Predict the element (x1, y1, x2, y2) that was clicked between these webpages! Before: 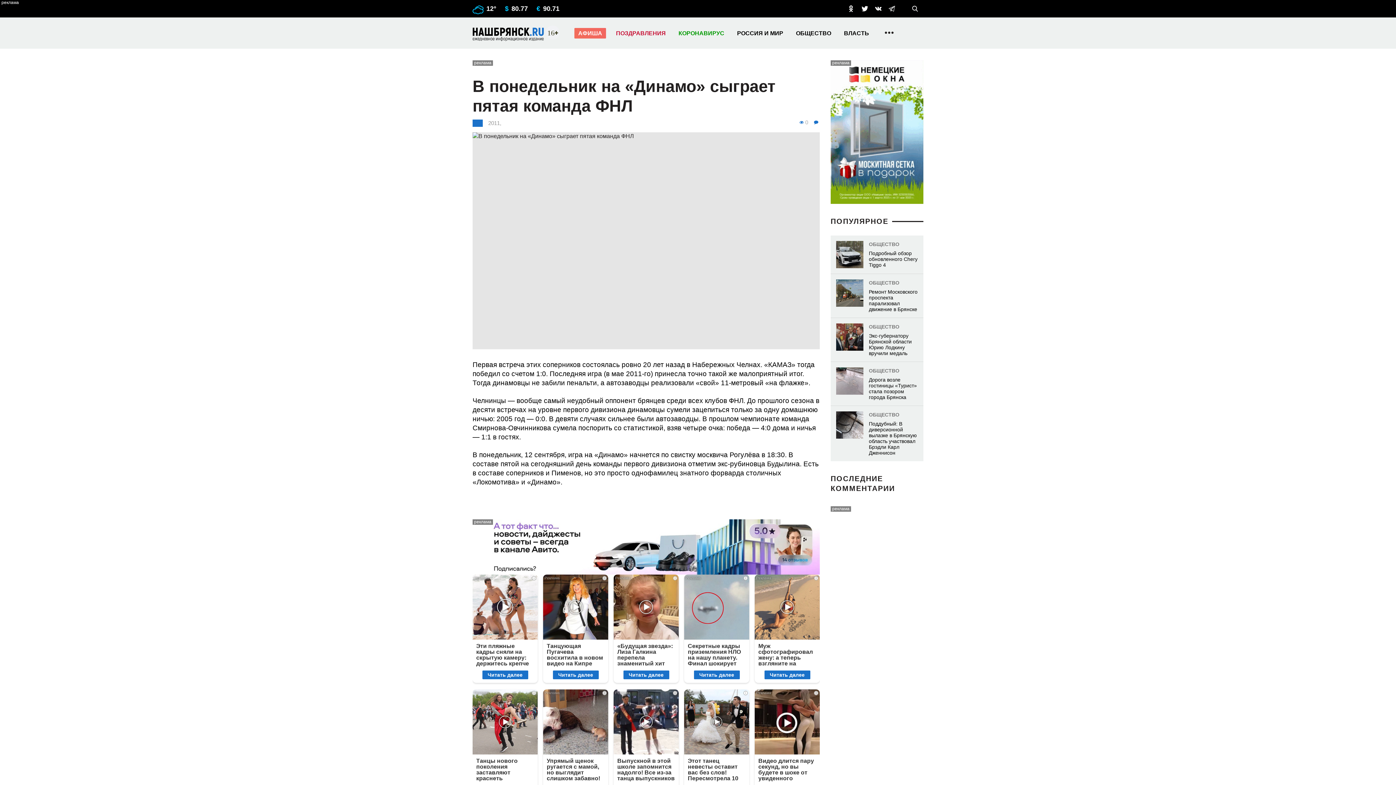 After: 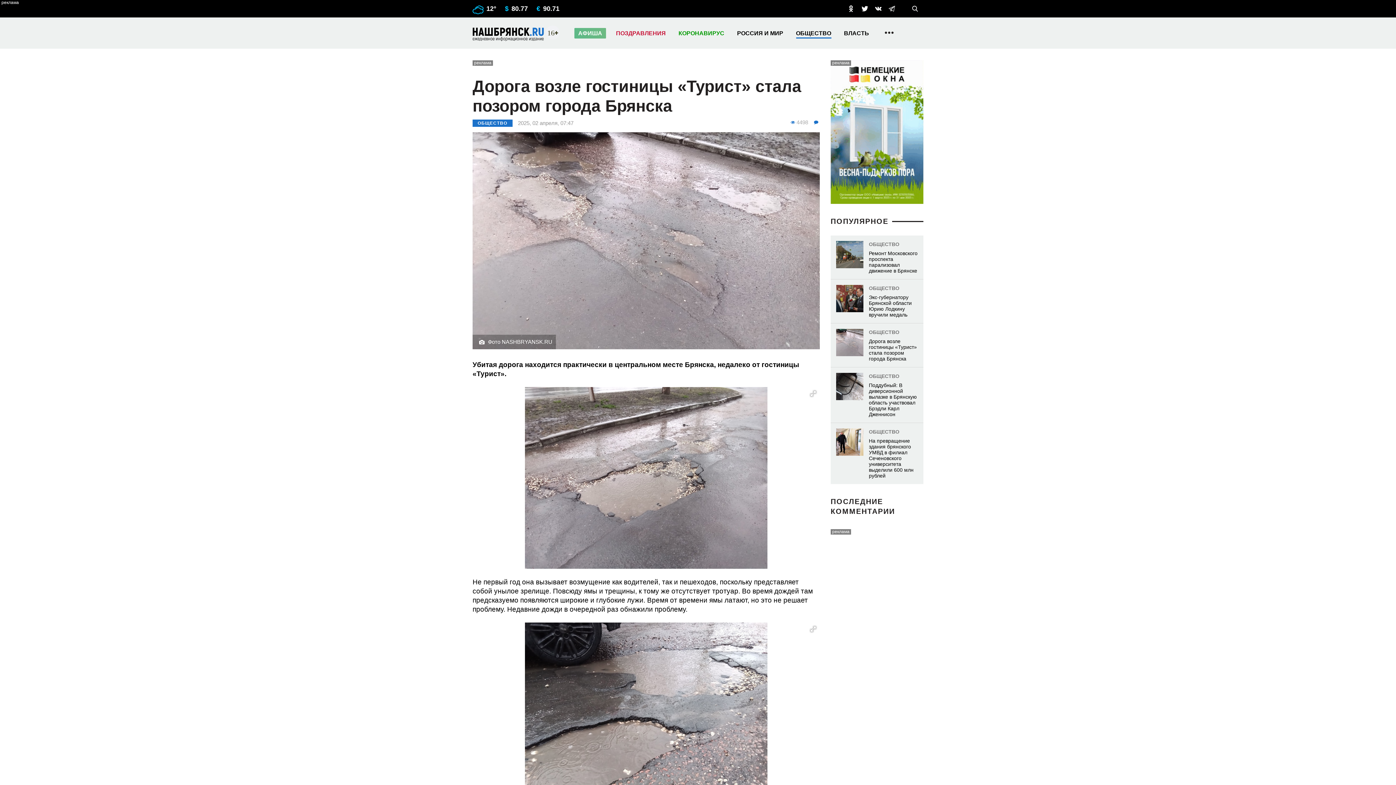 Action: label: ОБЩЕСТВО
Дорога возле гостиницы «Турист» стала позором города Брянска bbox: (830, 362, 923, 406)